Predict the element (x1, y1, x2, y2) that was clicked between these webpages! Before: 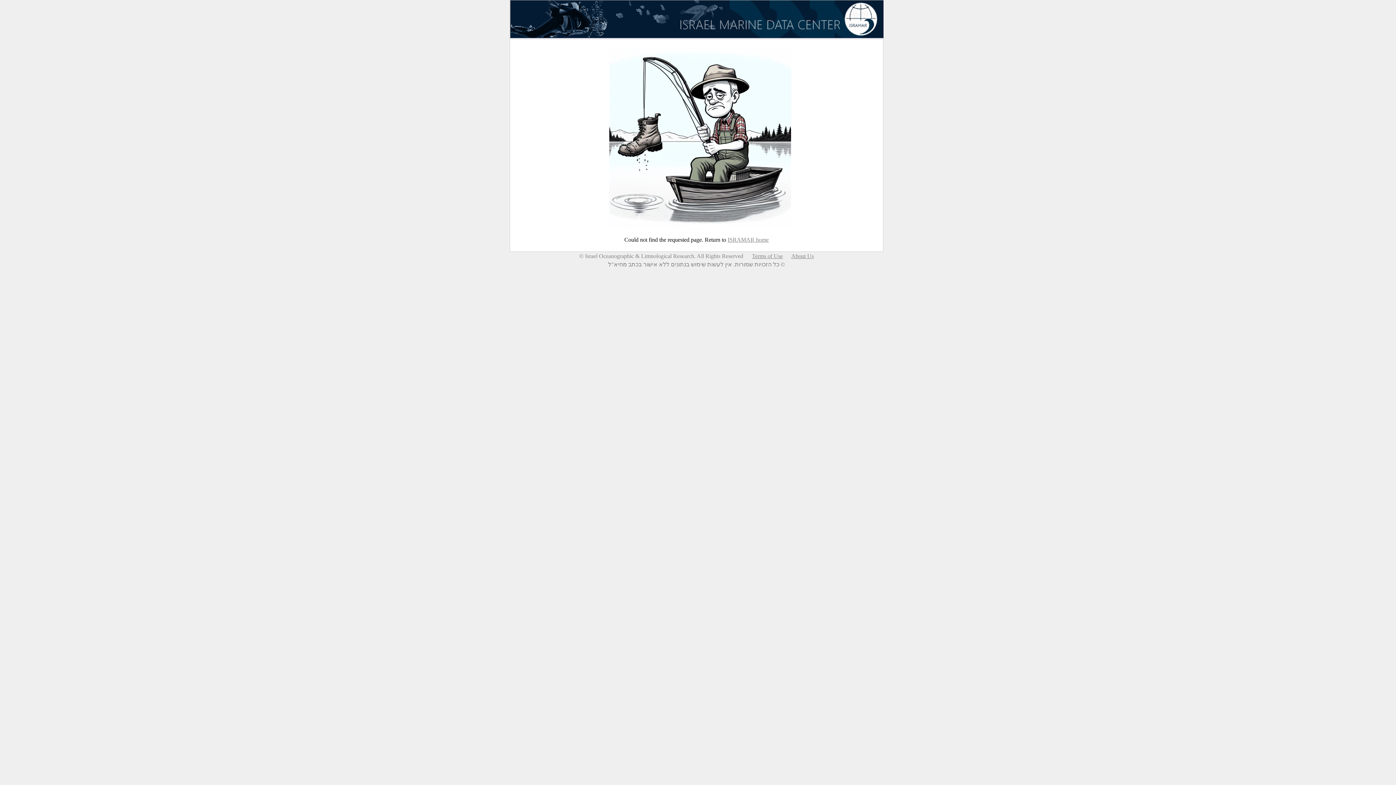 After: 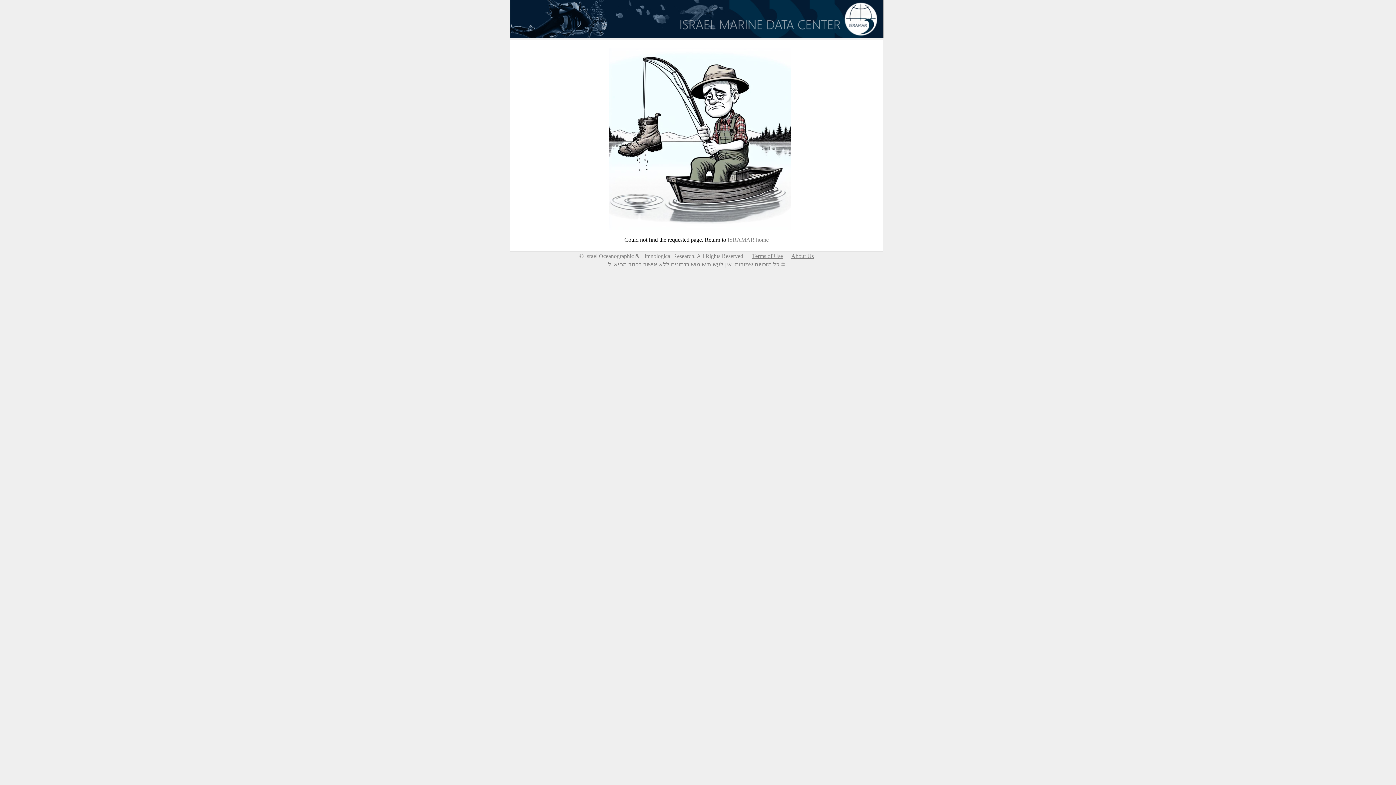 Action: bbox: (791, 253, 814, 259) label: About Us